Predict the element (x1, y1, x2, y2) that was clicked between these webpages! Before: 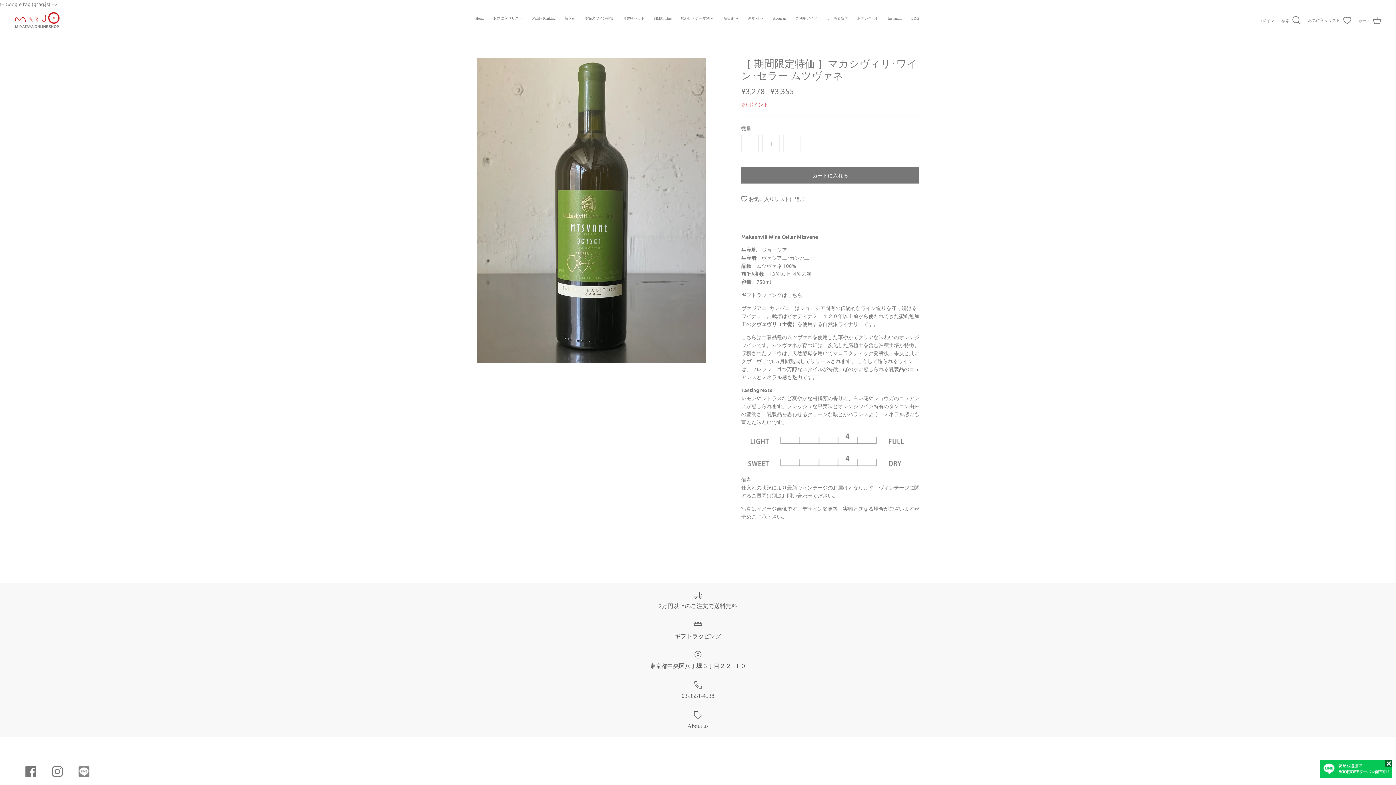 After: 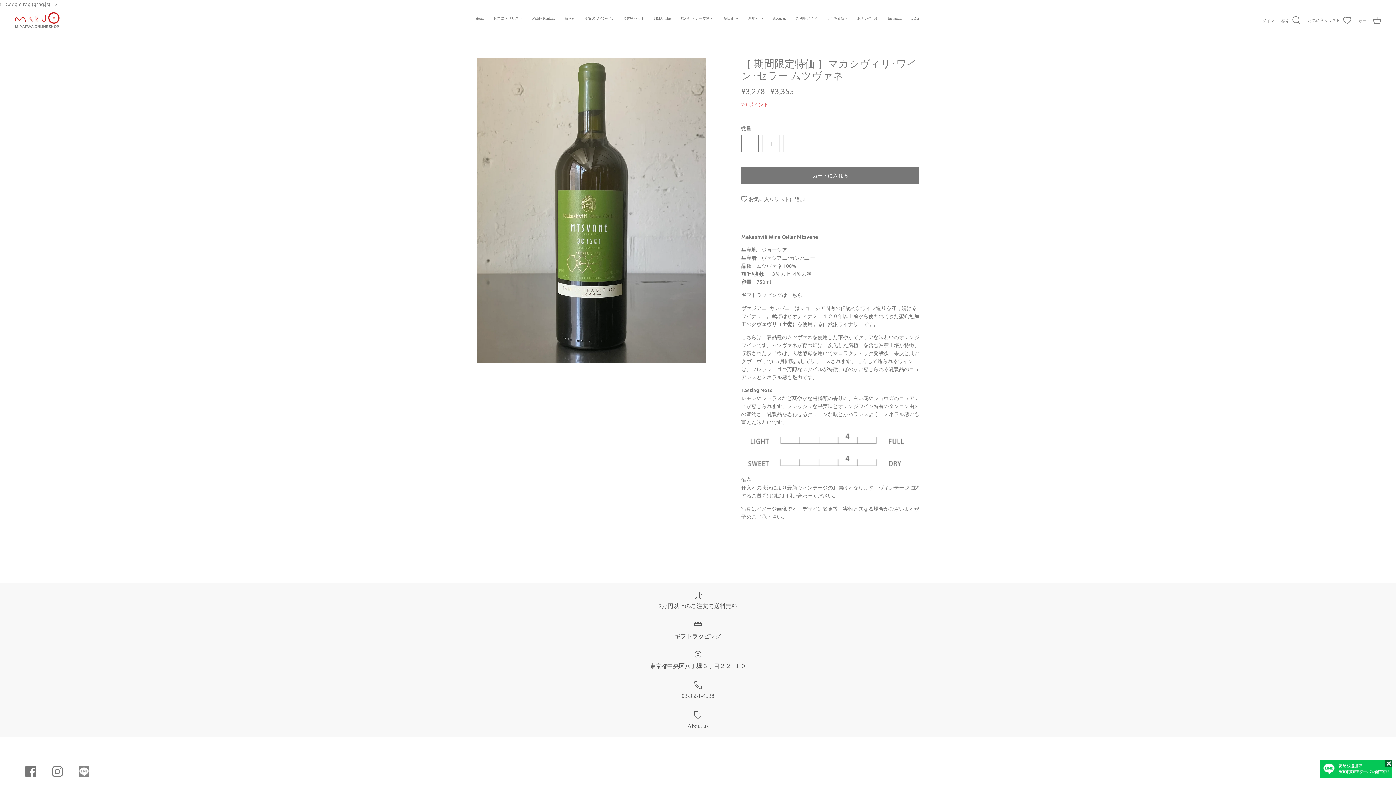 Action: bbox: (741, 134, 758, 152)